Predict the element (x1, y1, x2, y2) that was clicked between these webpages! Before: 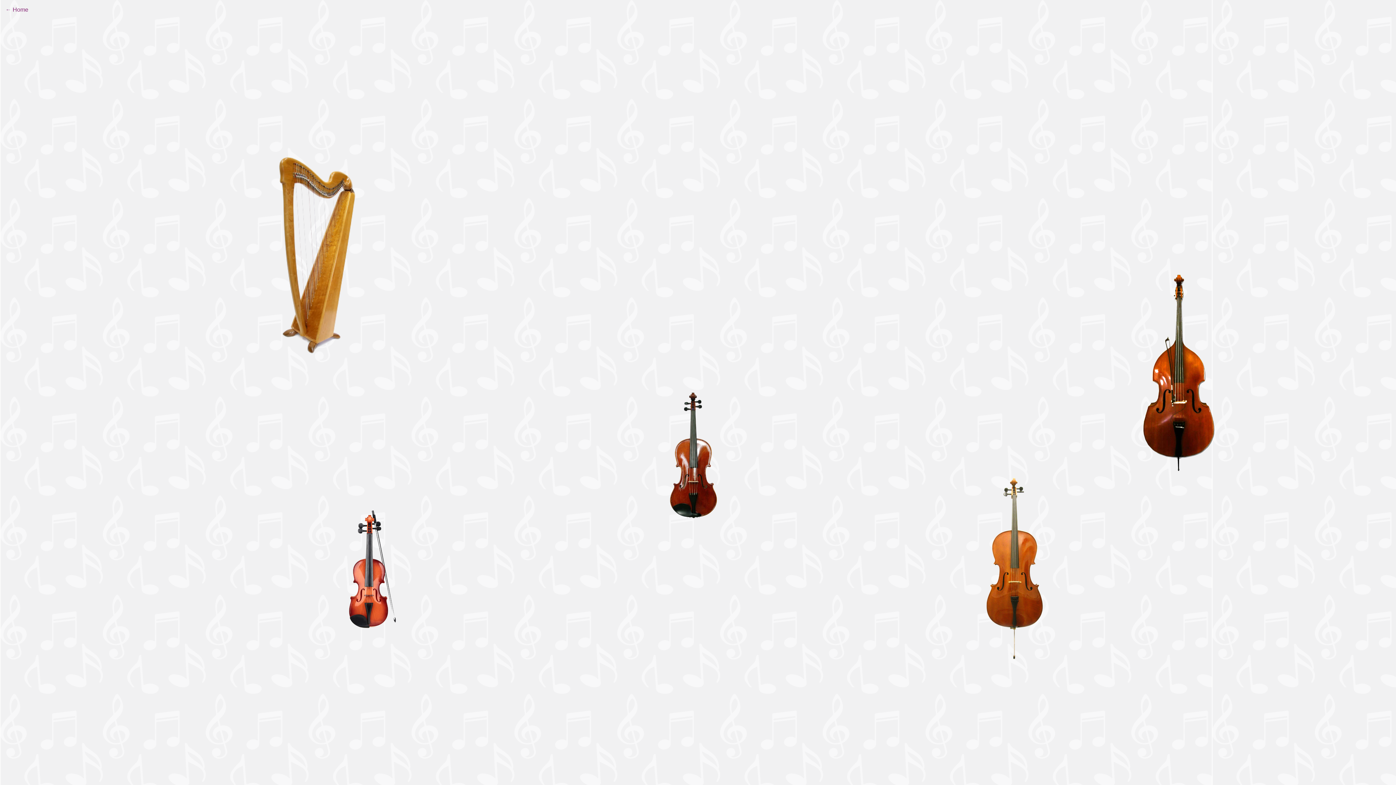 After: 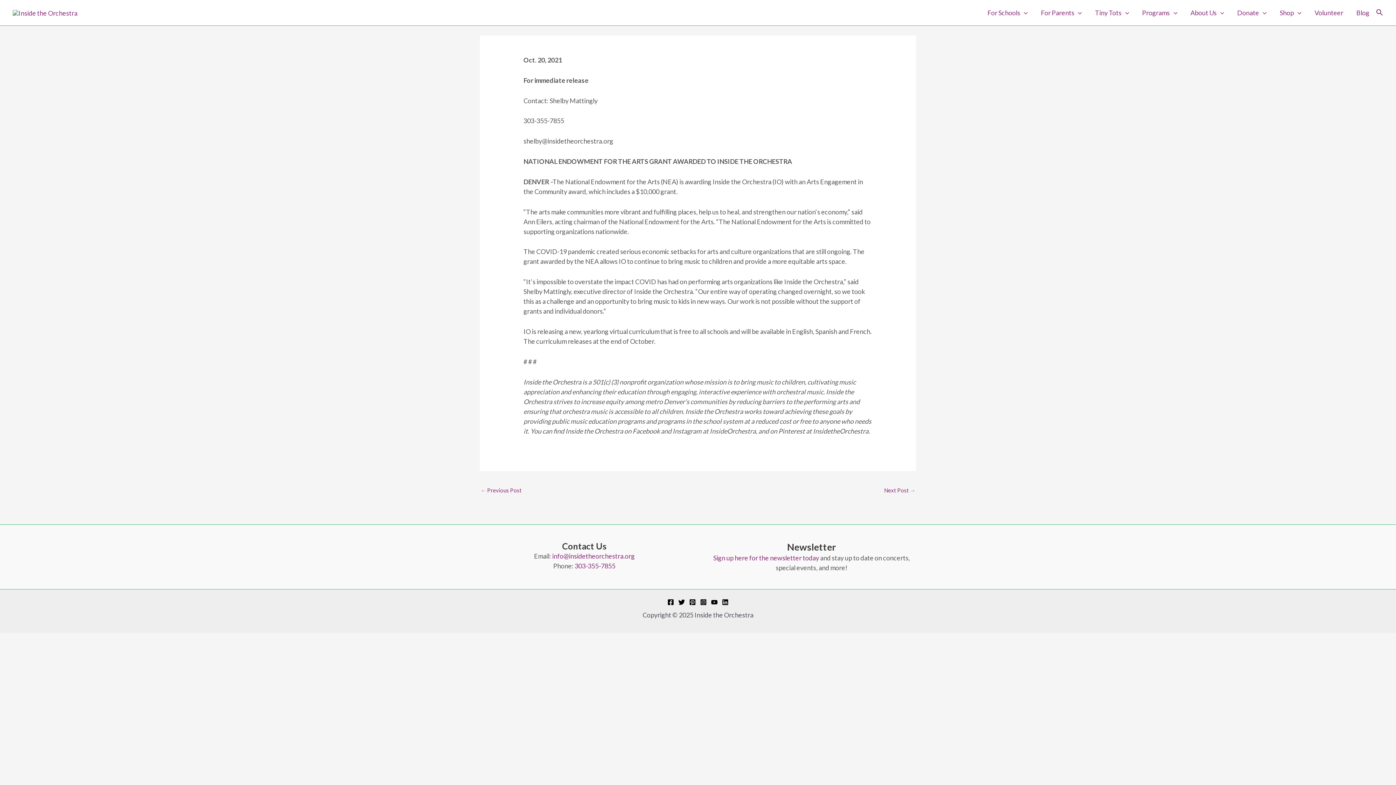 Action: label: ← Home bbox: (5, 5, 28, 14)